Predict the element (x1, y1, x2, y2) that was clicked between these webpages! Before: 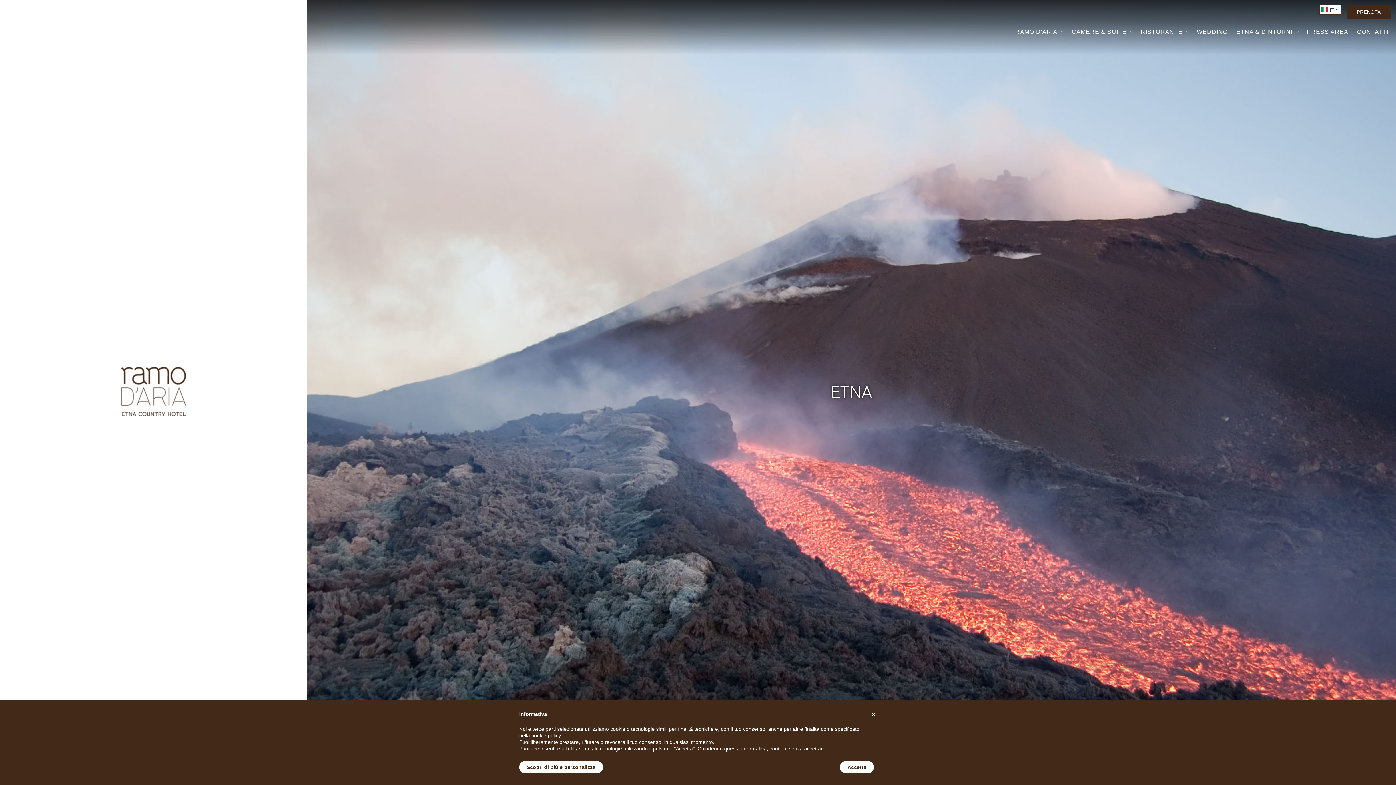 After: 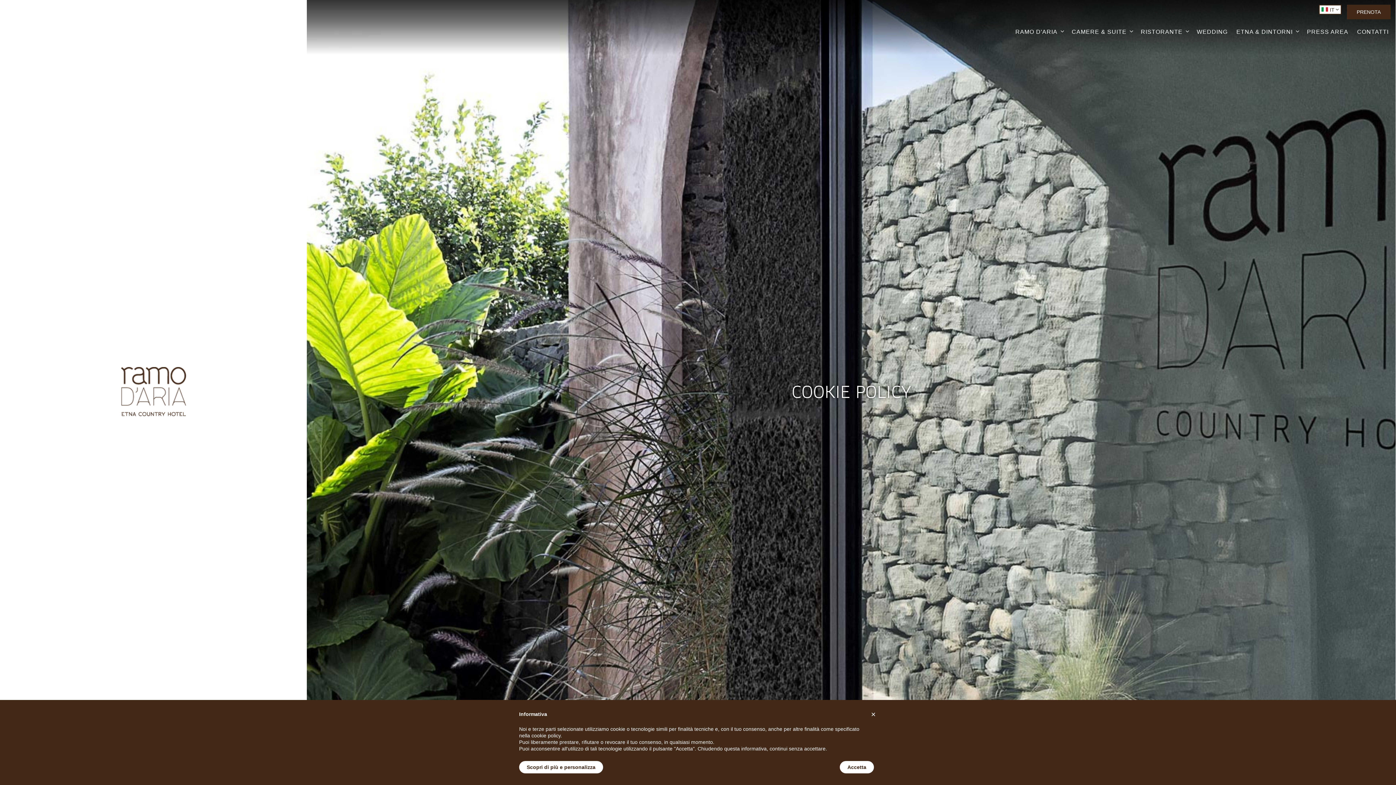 Action: label: cookie policy bbox: (531, 733, 560, 738)